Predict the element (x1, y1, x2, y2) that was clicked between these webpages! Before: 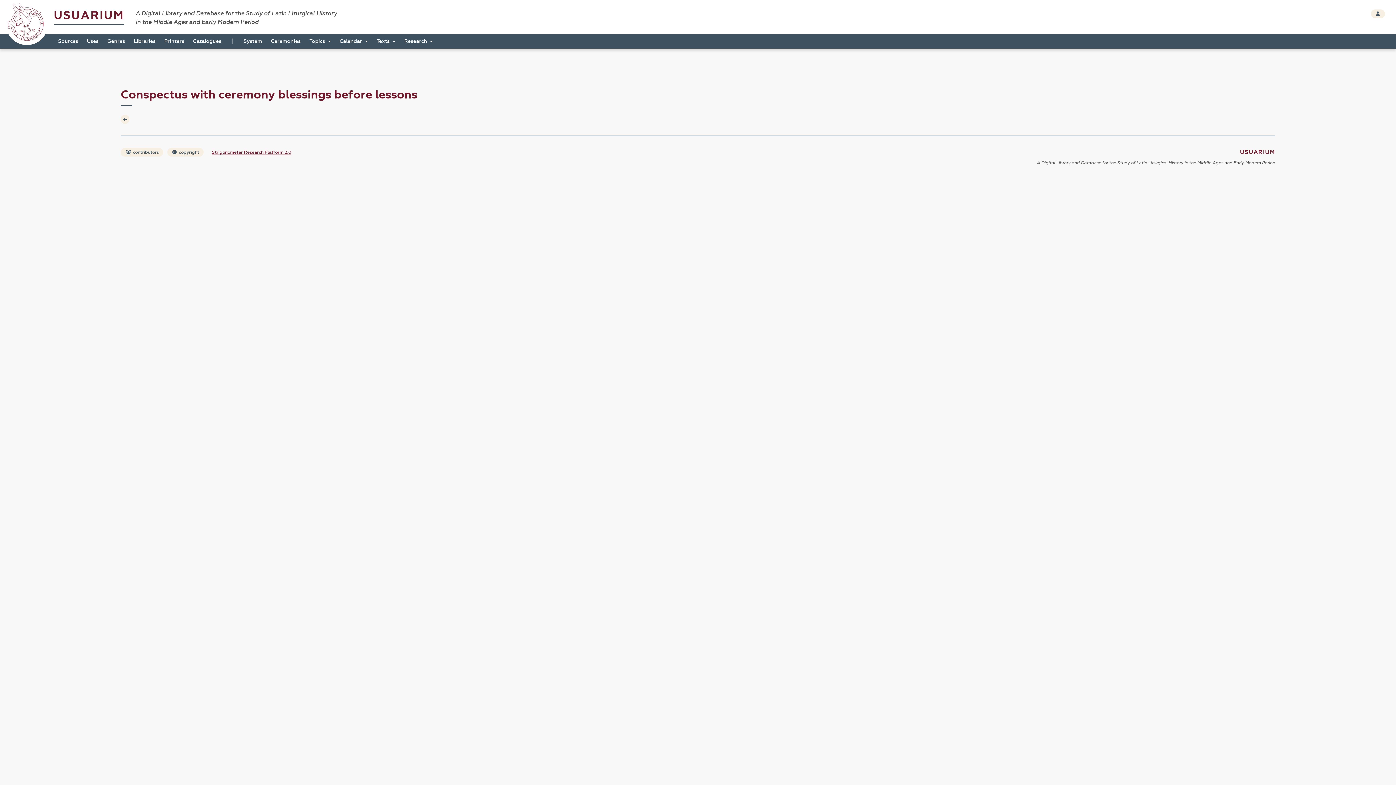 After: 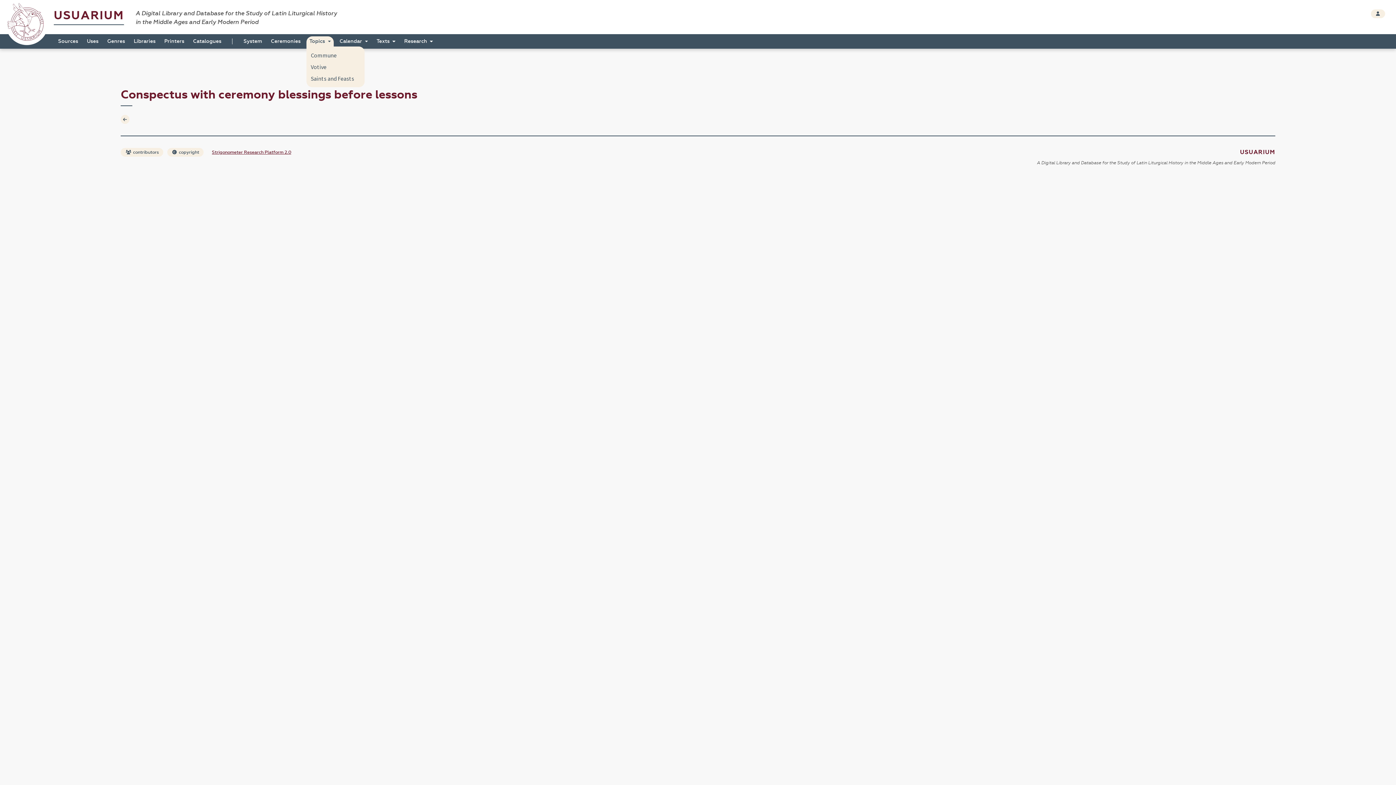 Action: label: Topics  bbox: (306, 36, 333, 46)